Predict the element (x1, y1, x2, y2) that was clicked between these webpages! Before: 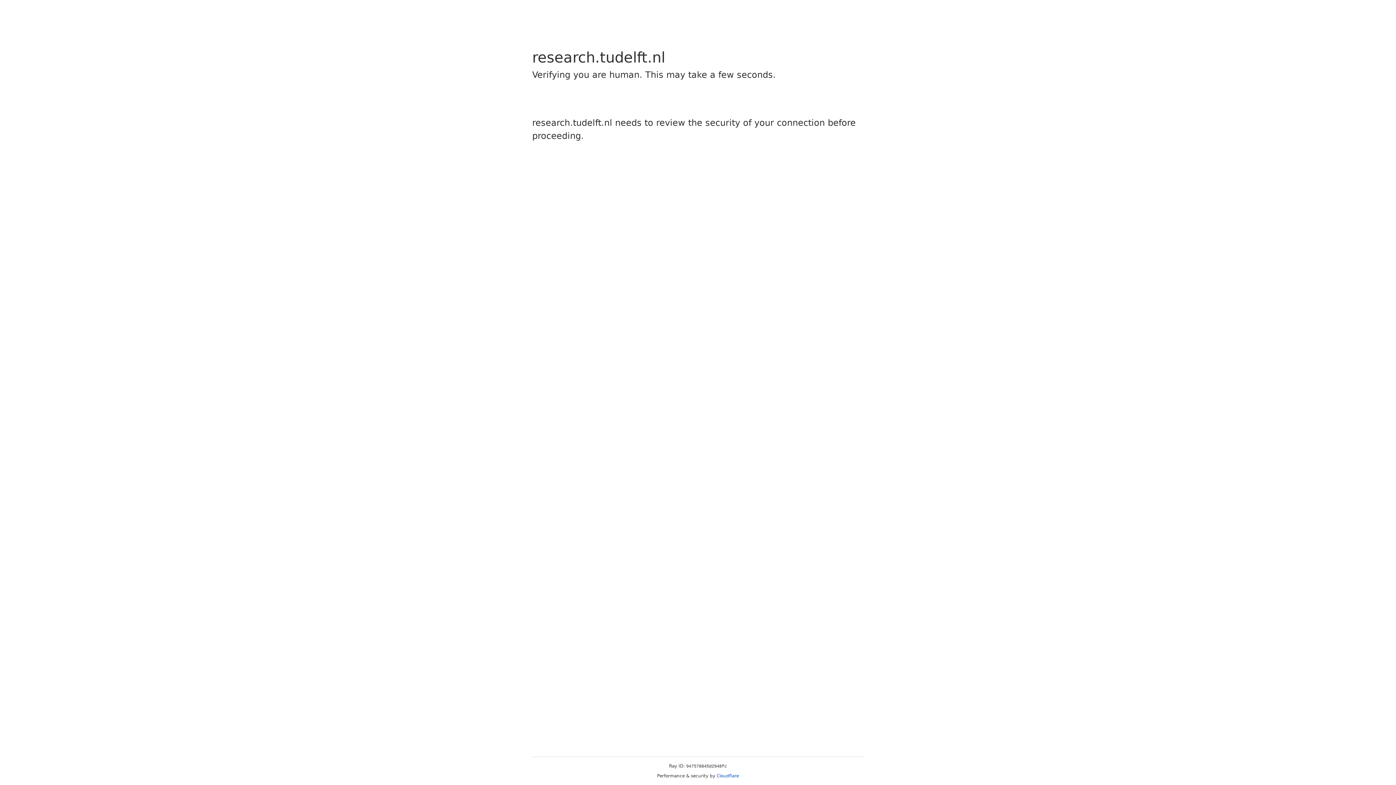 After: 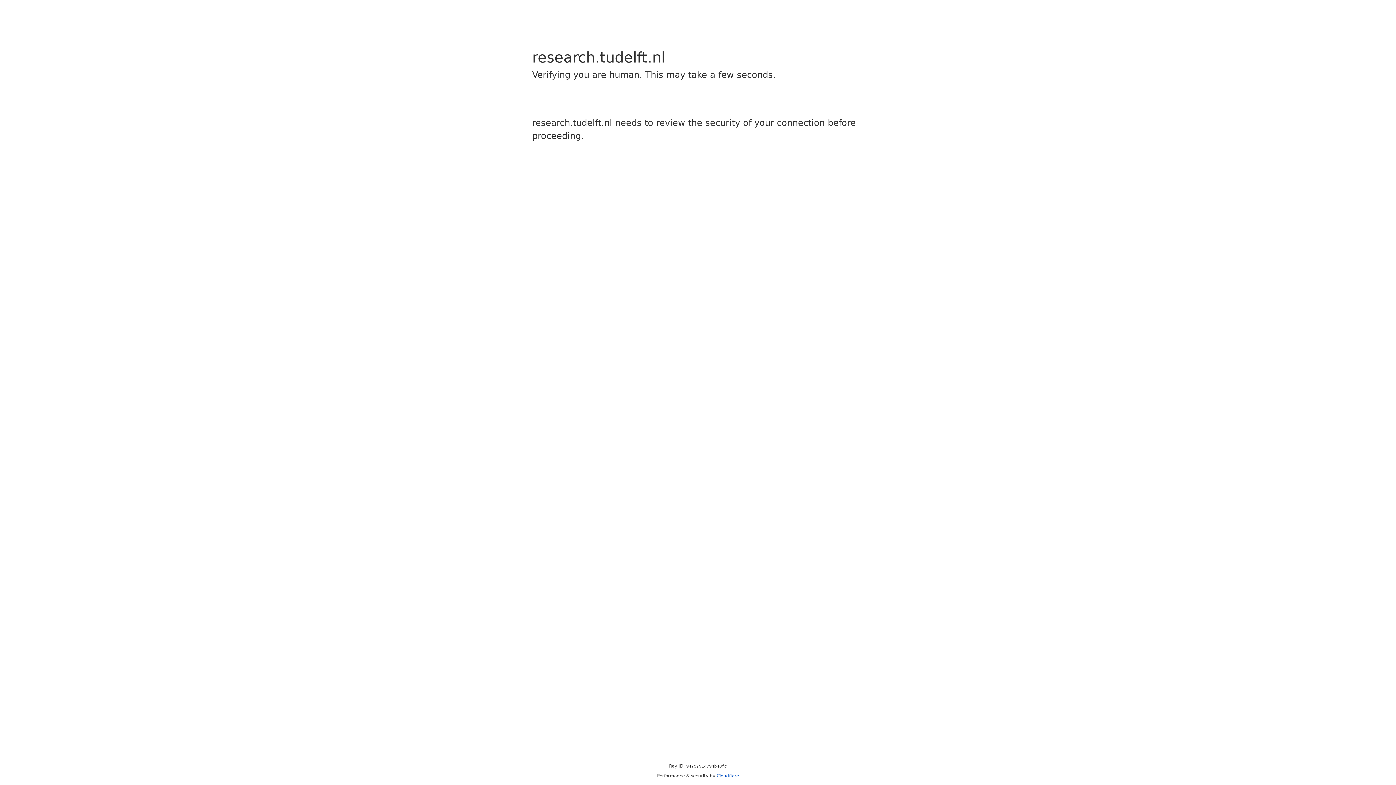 Action: bbox: (716, 773, 739, 778) label: Cloudflare